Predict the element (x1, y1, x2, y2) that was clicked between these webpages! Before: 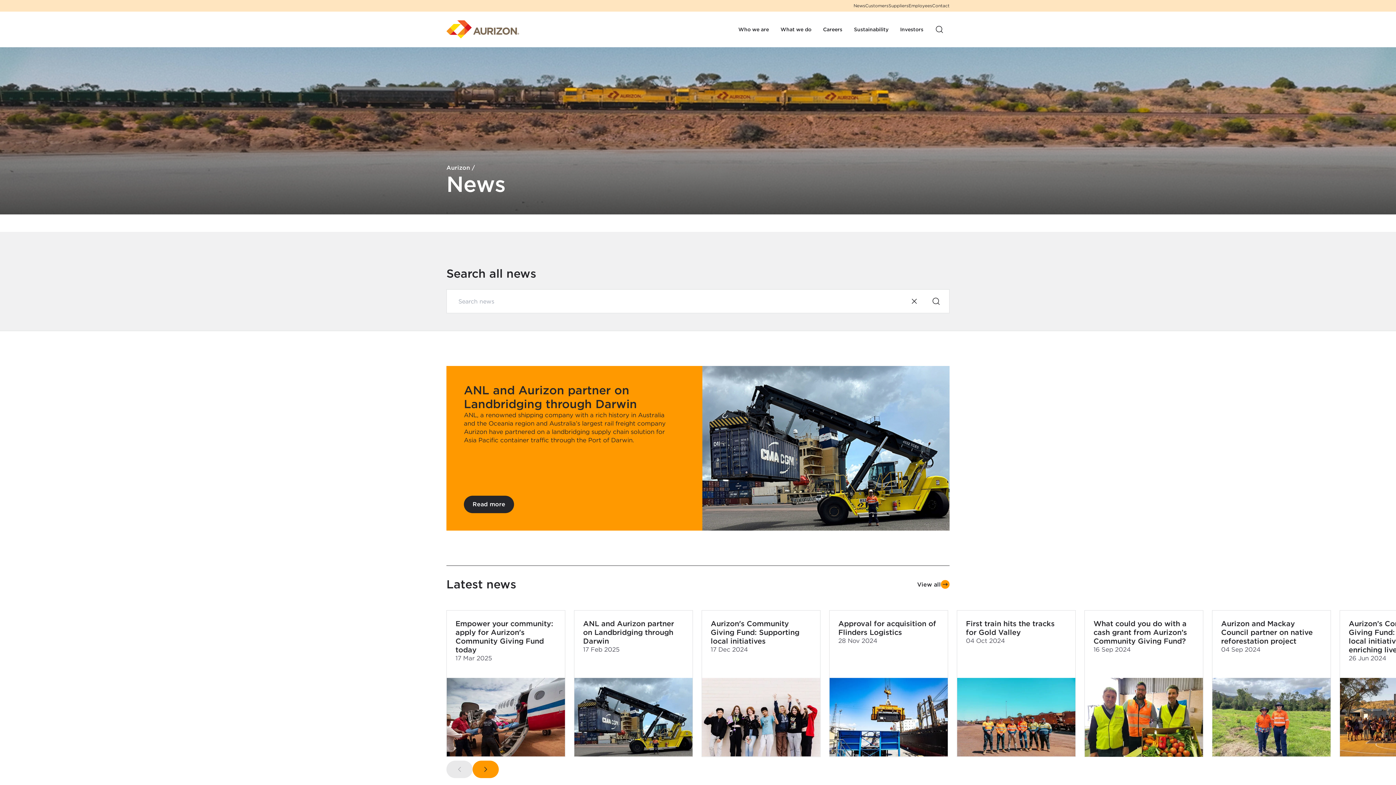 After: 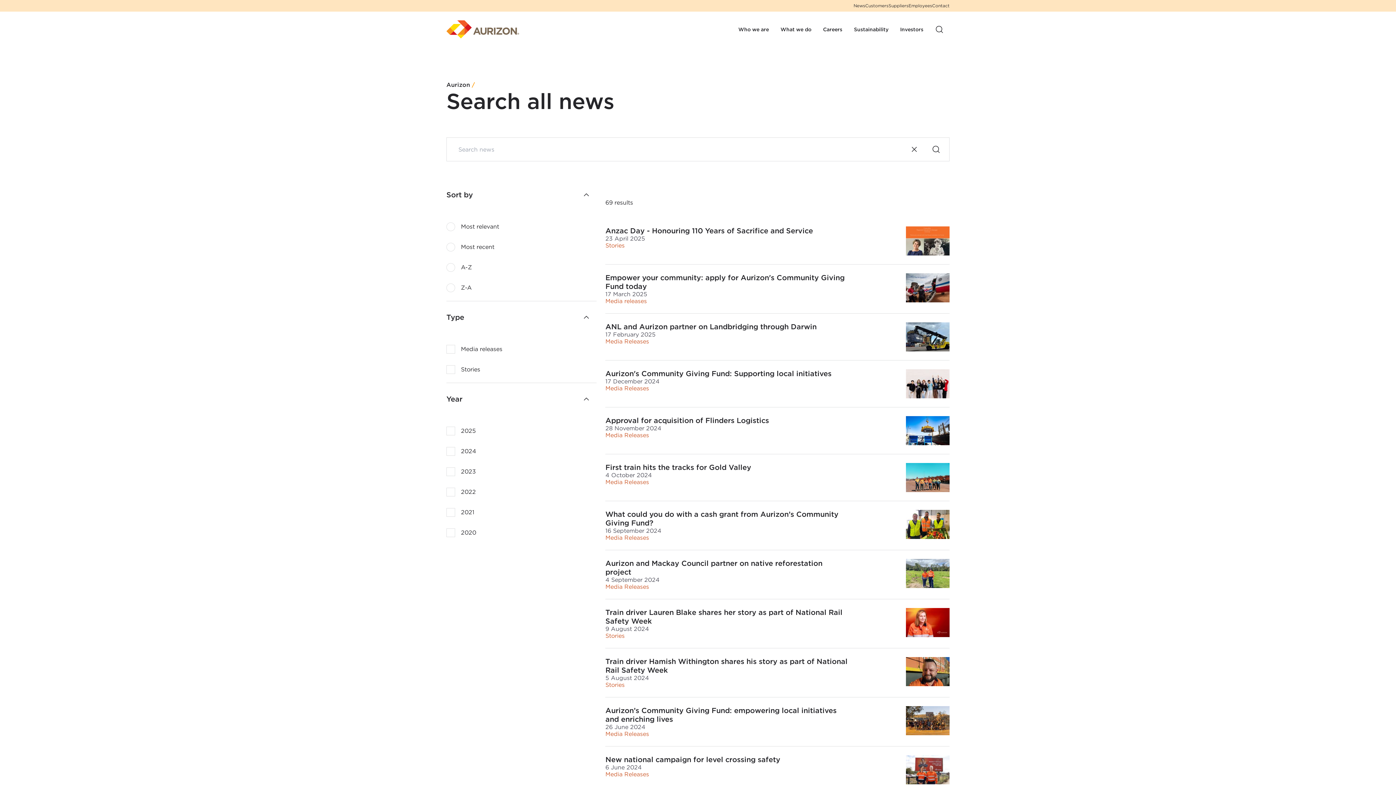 Action: bbox: (926, 292, 946, 310)